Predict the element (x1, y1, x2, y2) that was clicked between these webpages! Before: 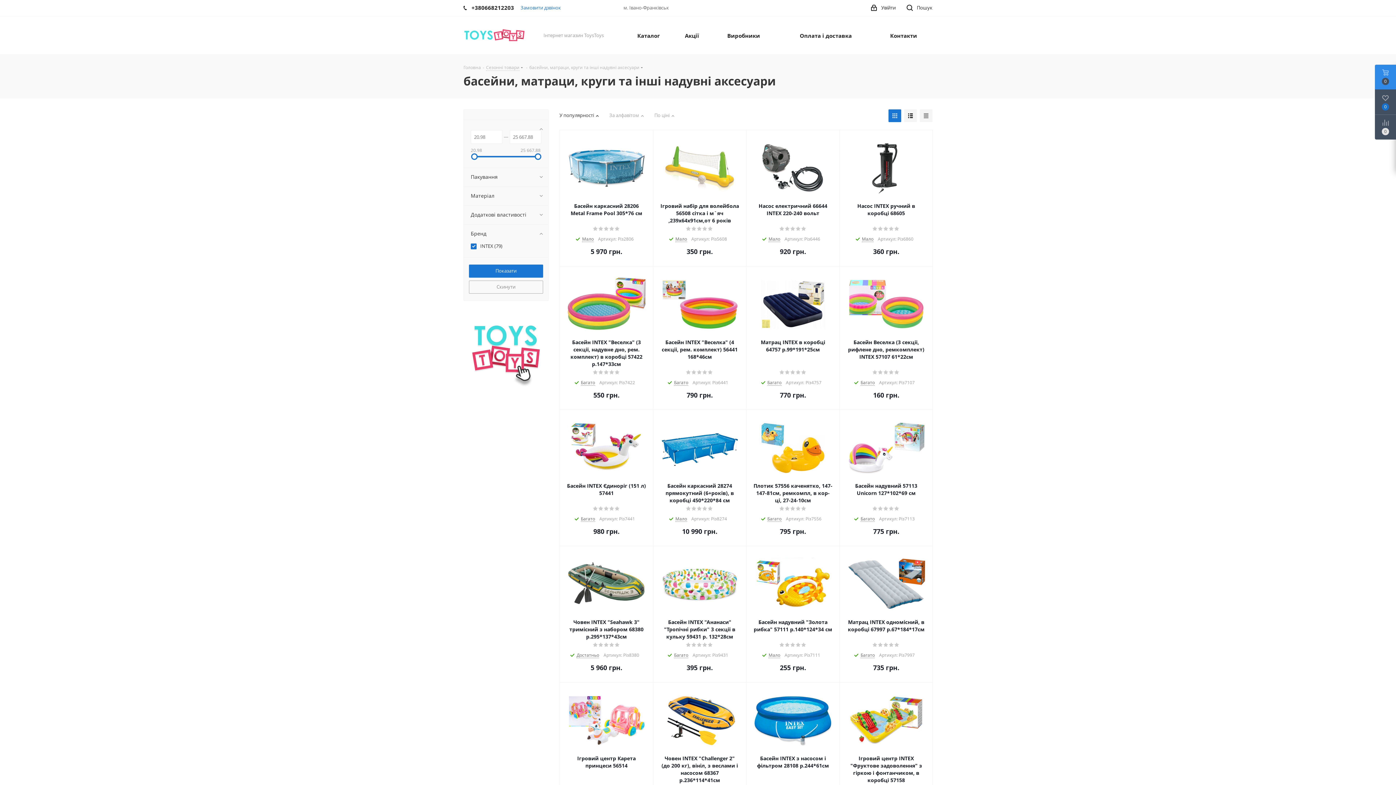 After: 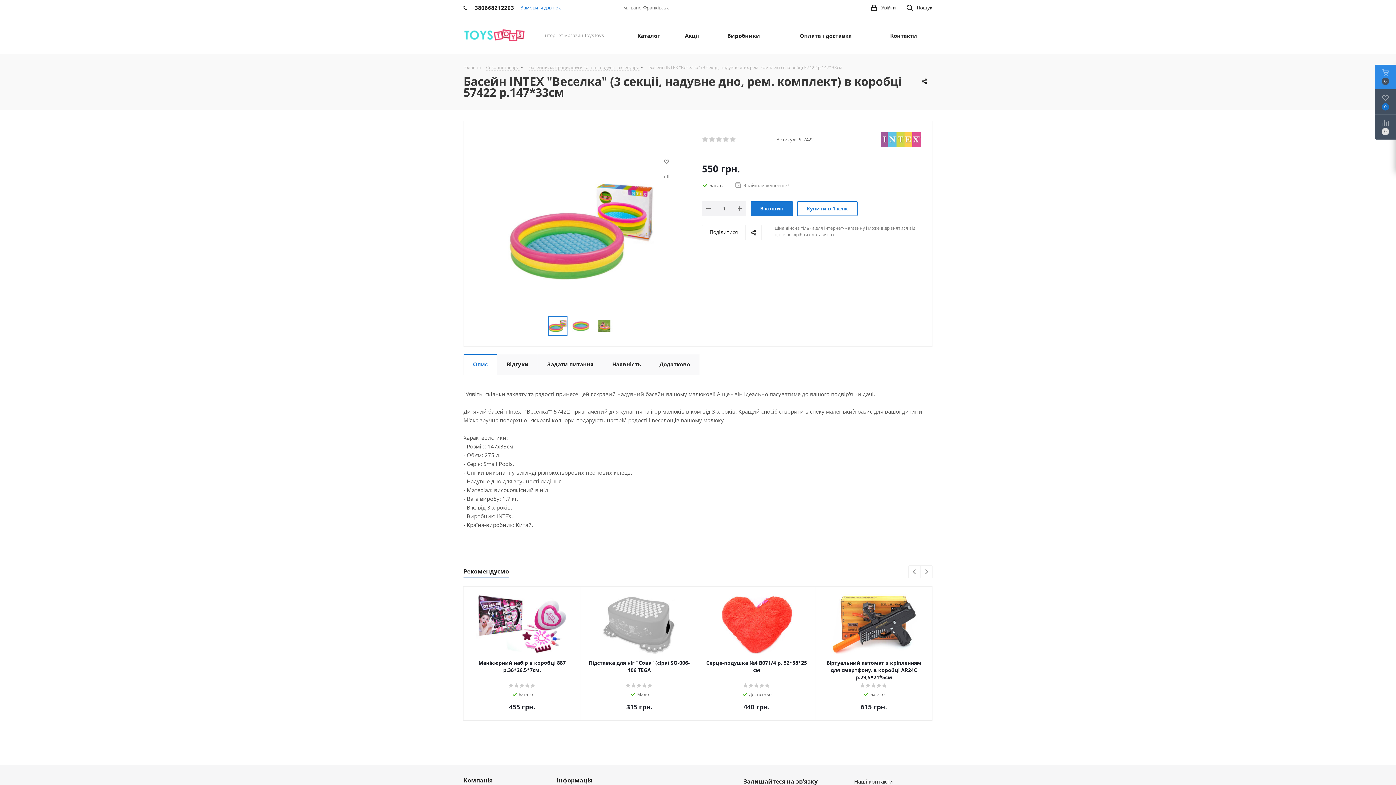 Action: bbox: (566, 338, 646, 368) label: Басейн INTEX "Веселка" (3 секціі, надувне дно, рем. комплект) в коробці 57422 р.147*33см